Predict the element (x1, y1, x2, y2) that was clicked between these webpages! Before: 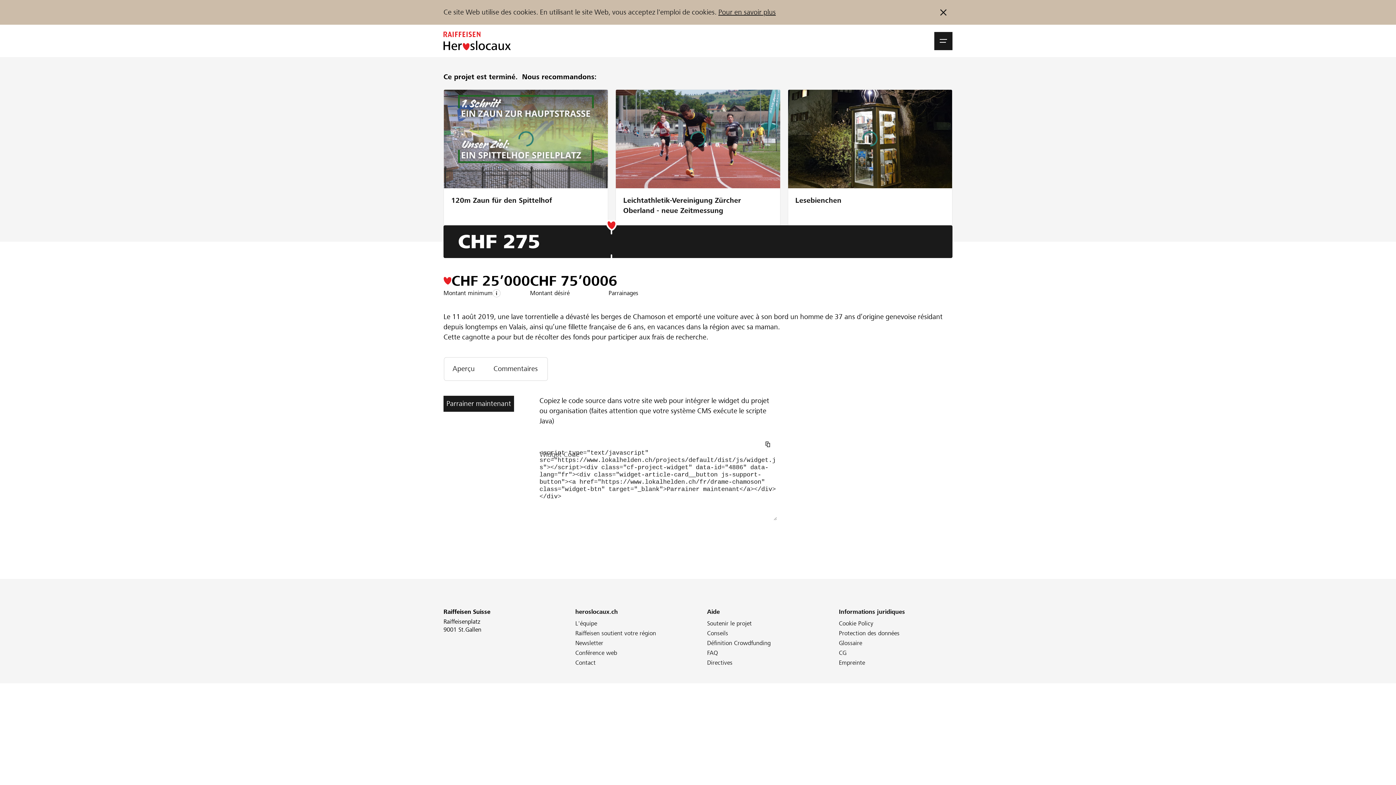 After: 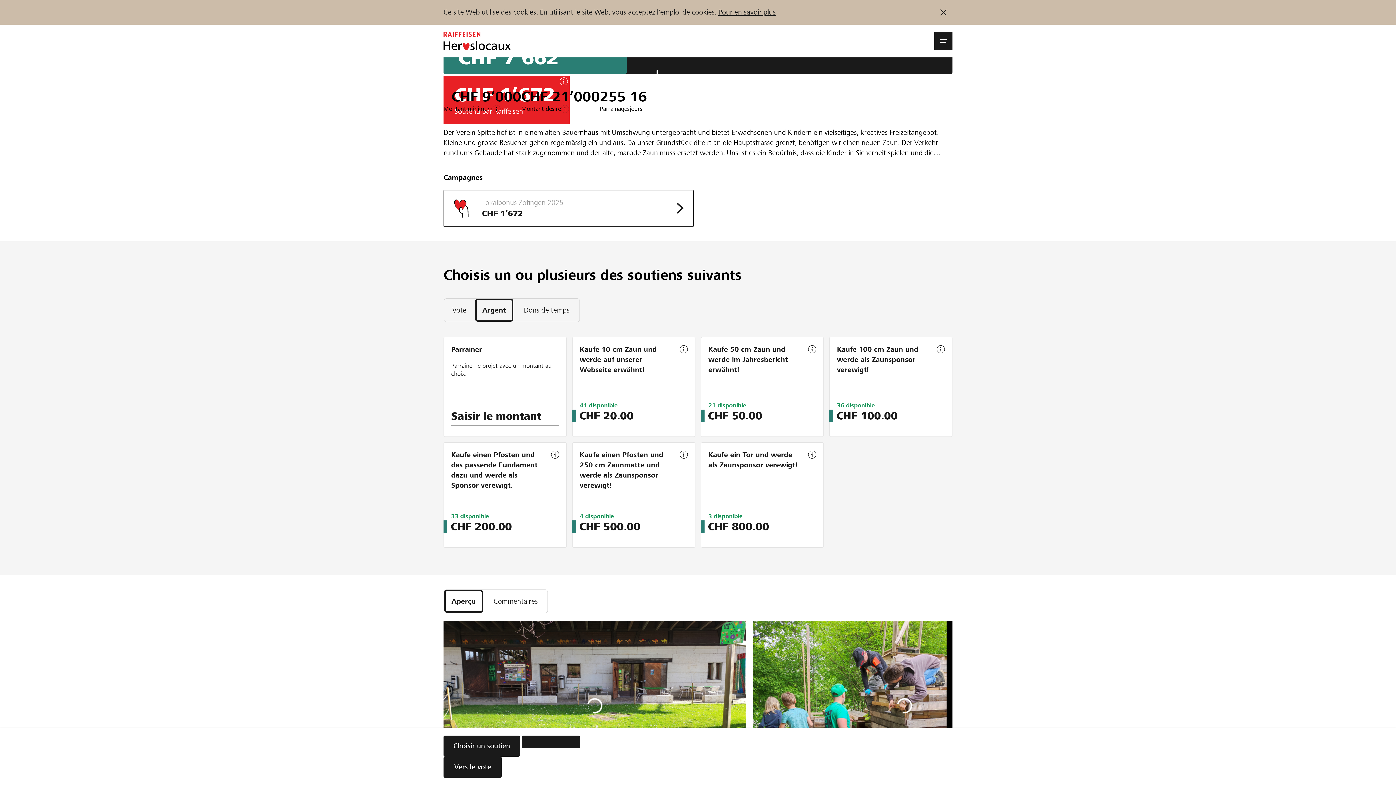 Action: bbox: (443, 89, 608, 227) label: 120m Zaun für den Spittelhof